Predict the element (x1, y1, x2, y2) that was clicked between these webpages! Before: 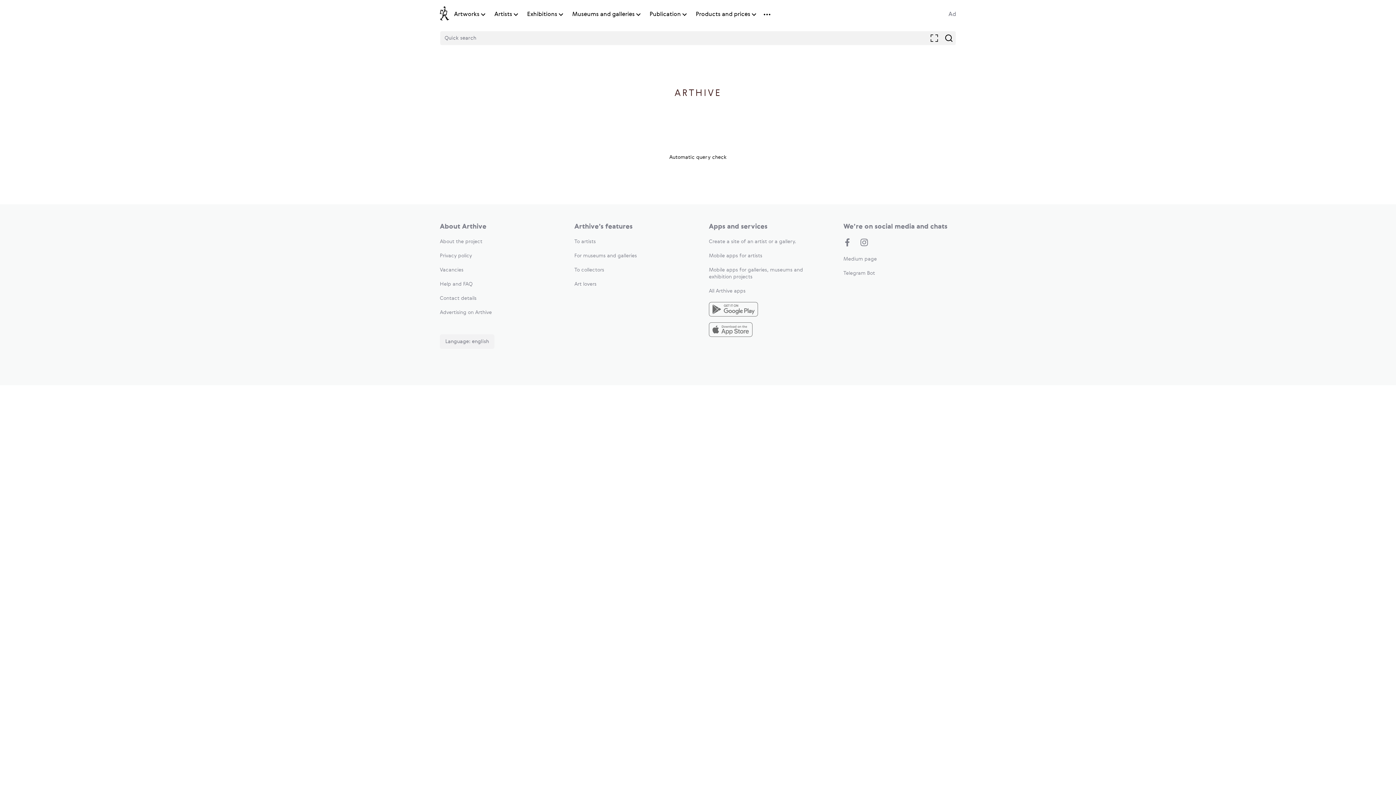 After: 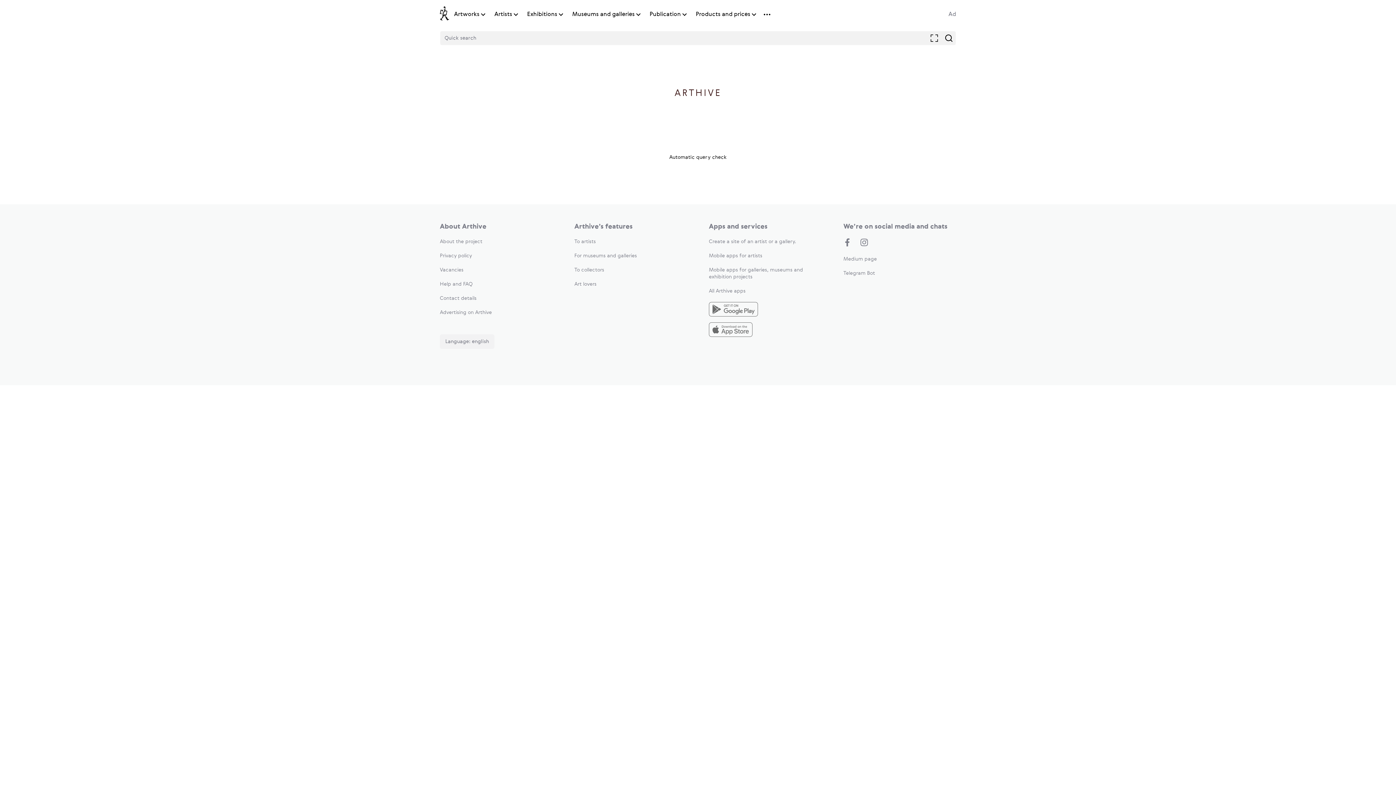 Action: label: ARTHIVE bbox: (674, 65, 721, 99)